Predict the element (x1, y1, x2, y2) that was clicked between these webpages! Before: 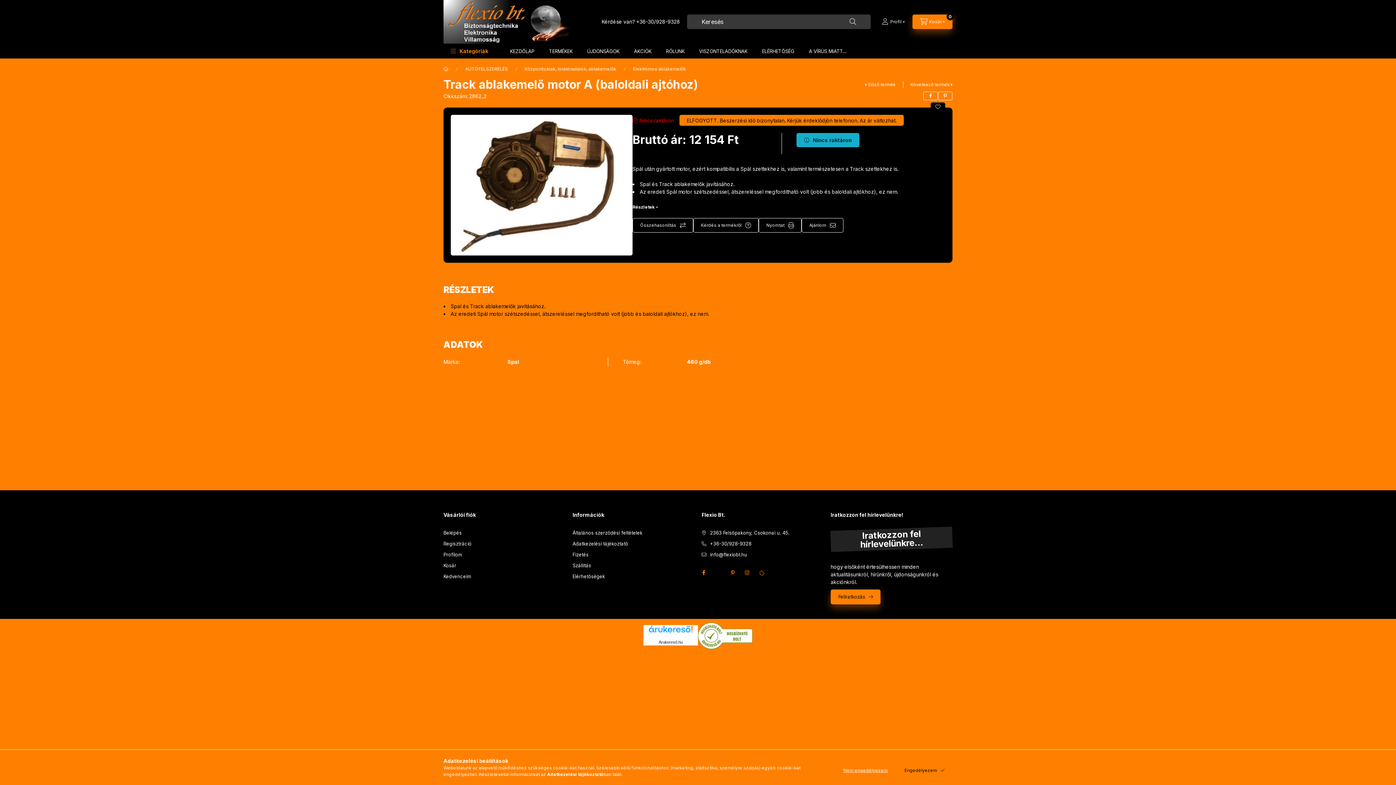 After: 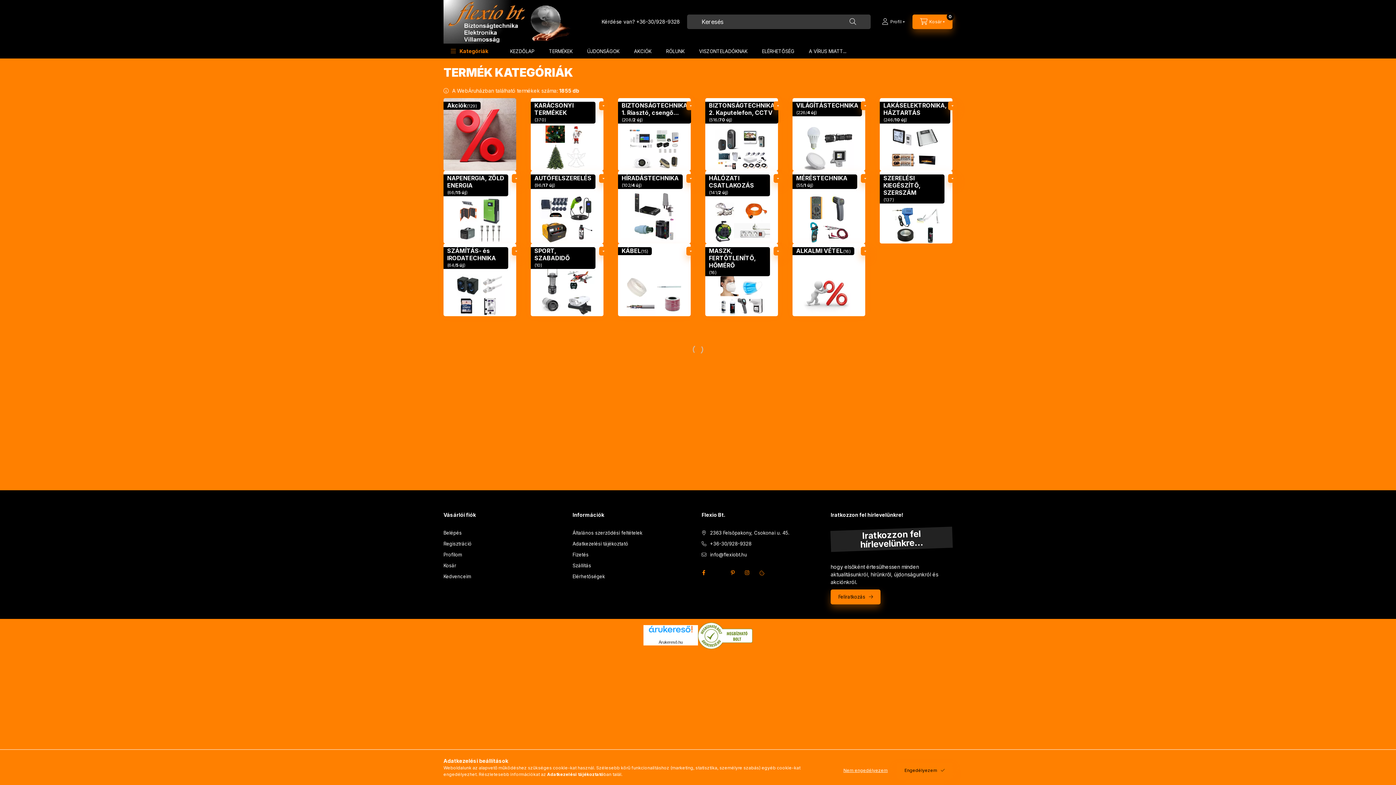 Action: bbox: (541, 43, 580, 58) label: TERMÉKEK